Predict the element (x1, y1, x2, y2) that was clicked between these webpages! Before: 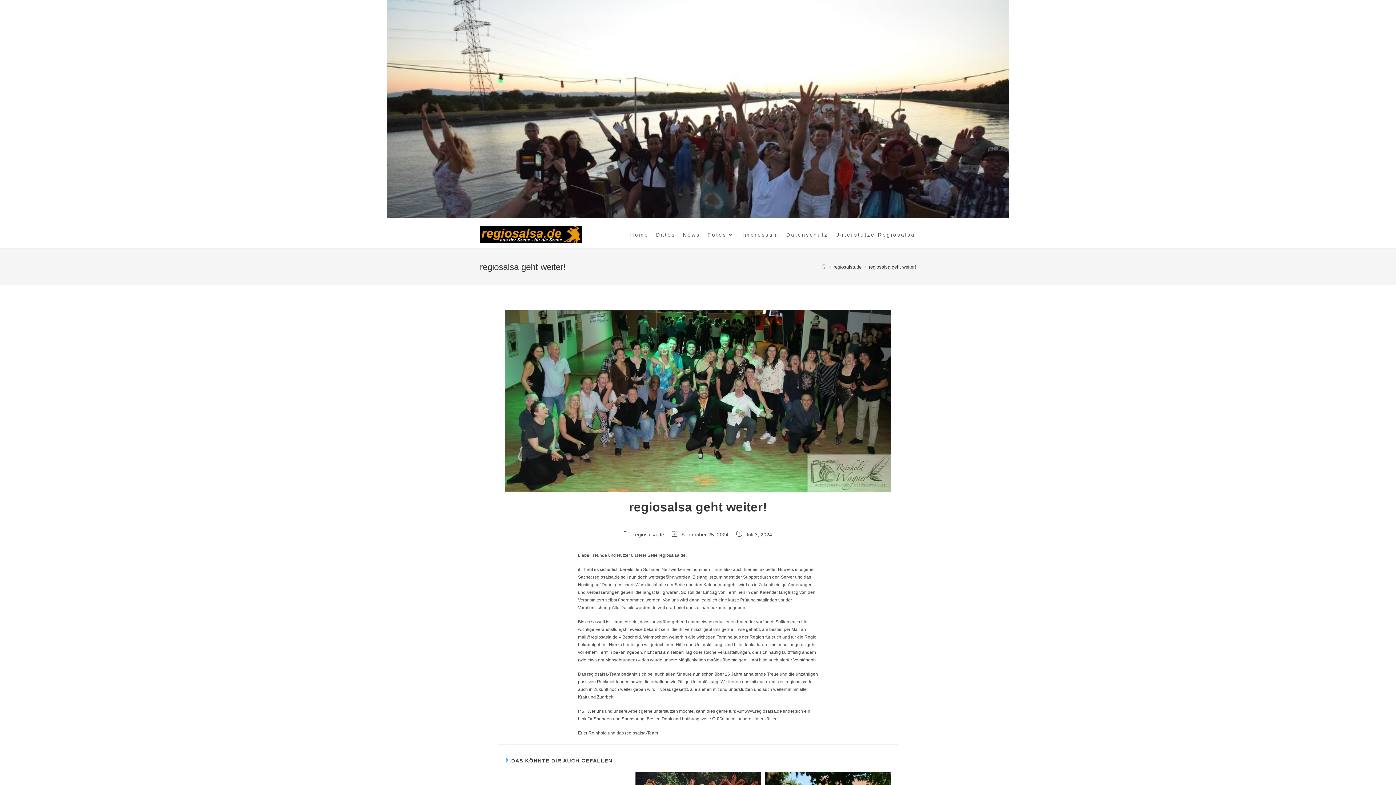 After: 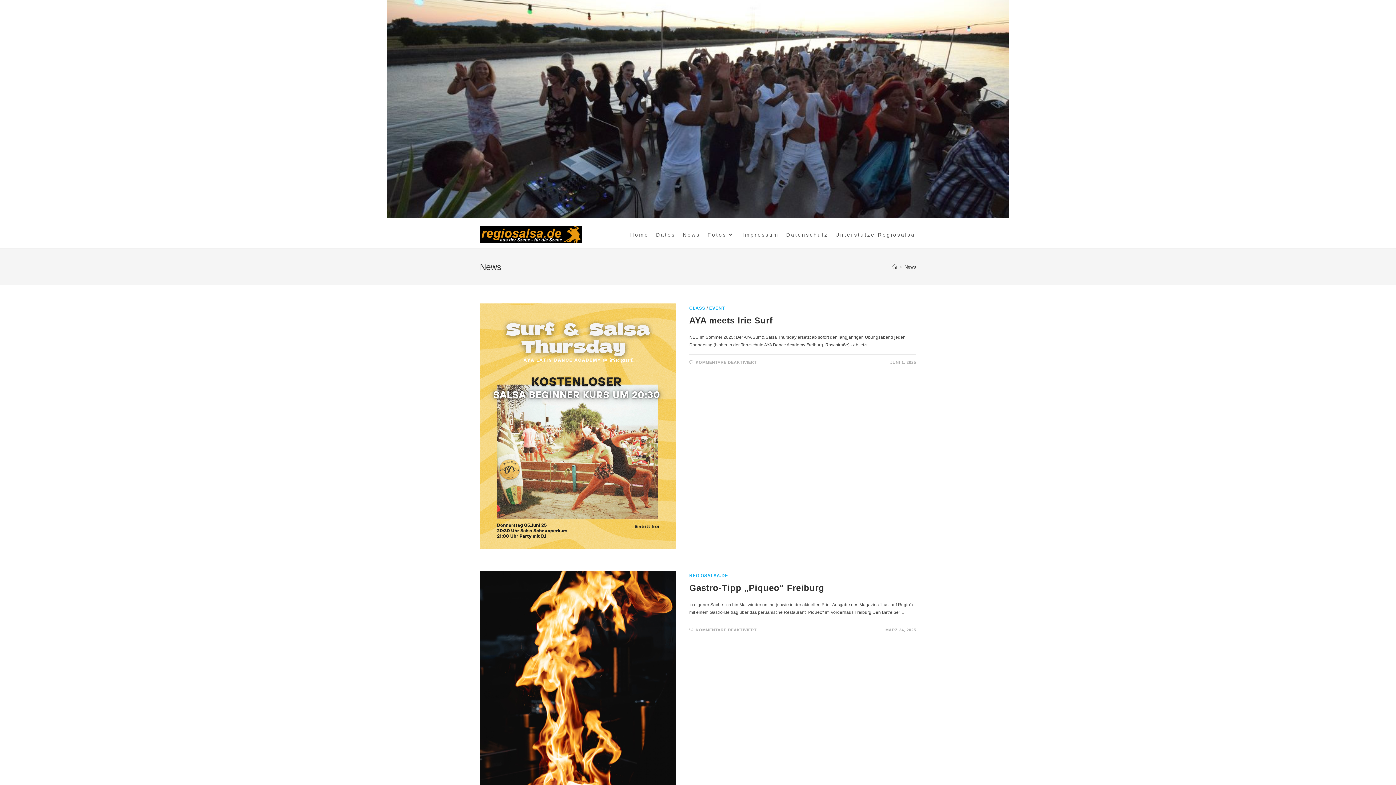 Action: label: News bbox: (679, 221, 704, 248)